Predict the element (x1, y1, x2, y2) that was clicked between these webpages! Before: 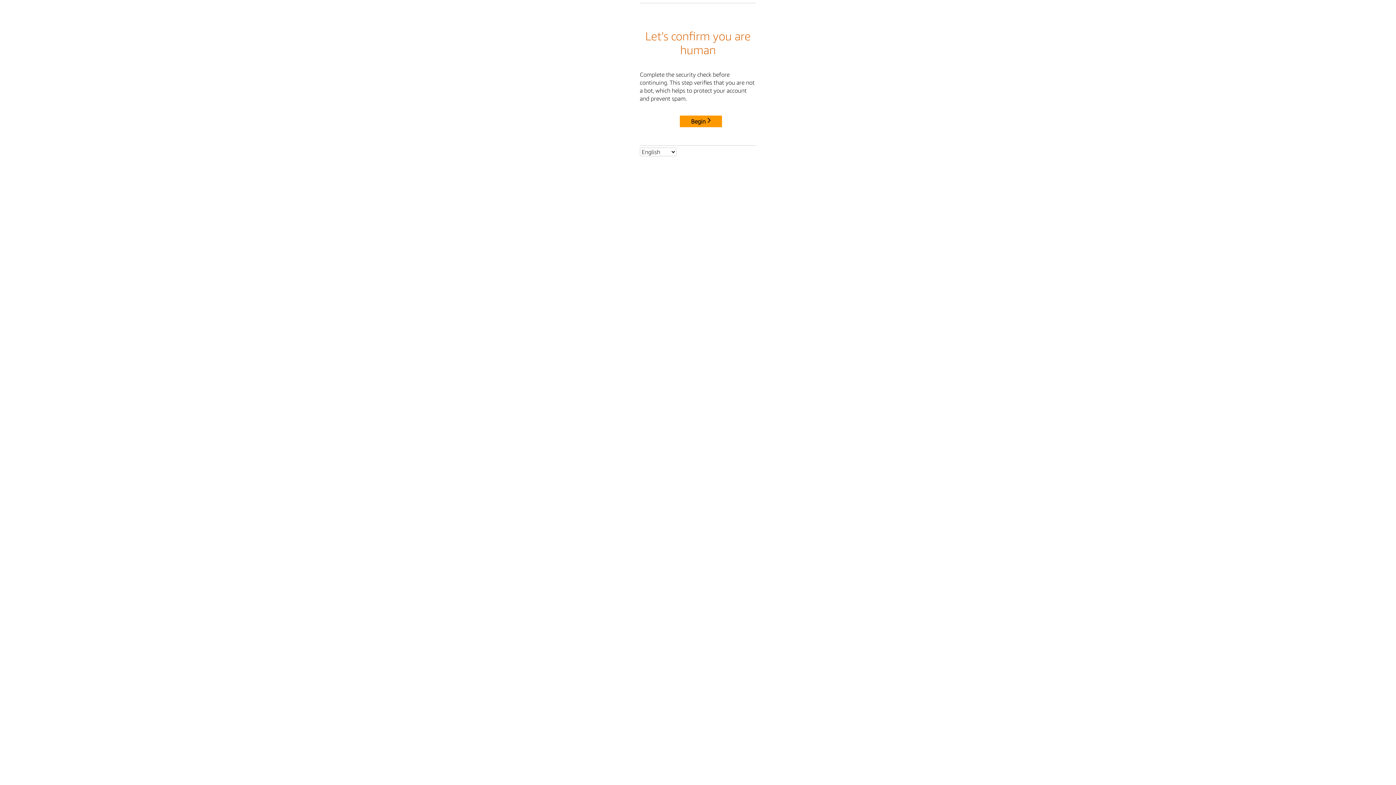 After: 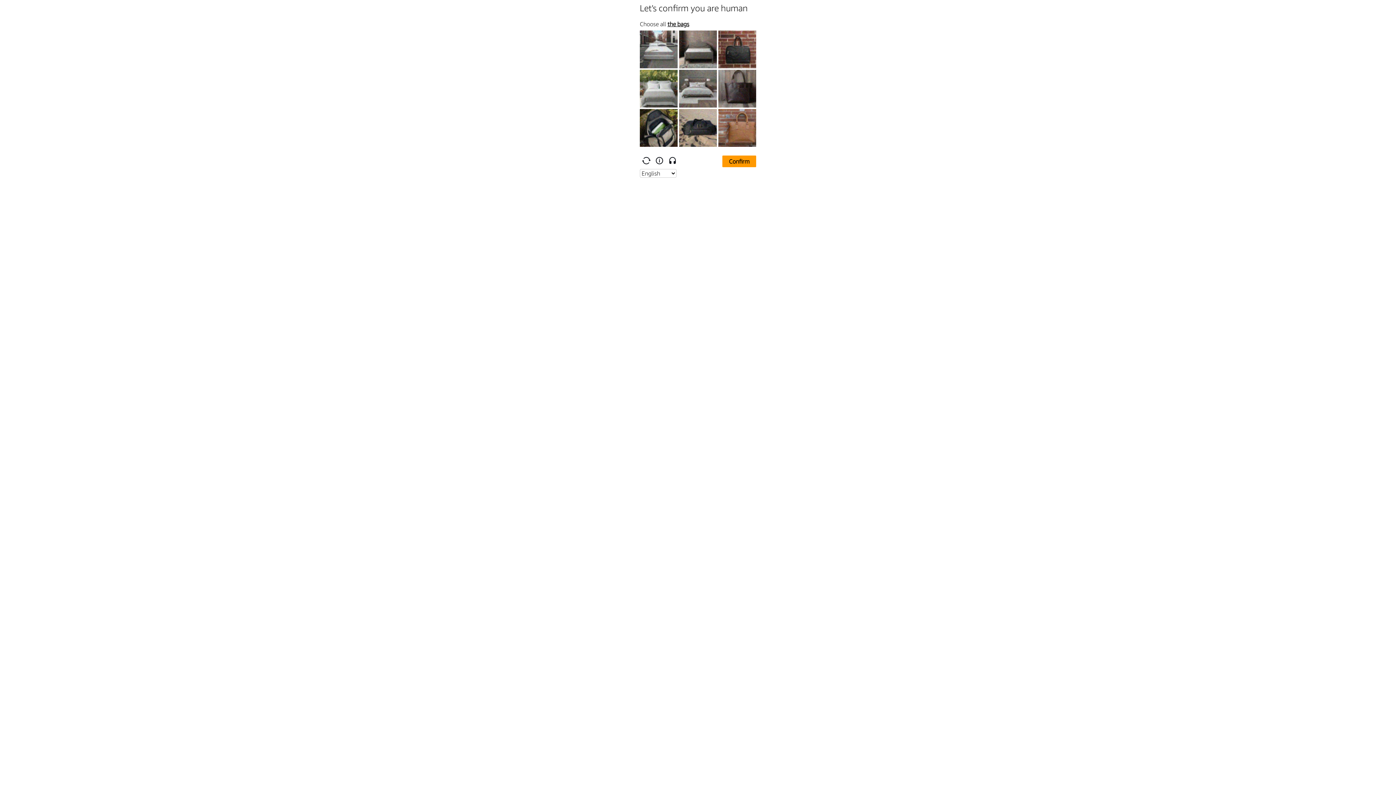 Action: bbox: (680, 115, 722, 127) label: Begin